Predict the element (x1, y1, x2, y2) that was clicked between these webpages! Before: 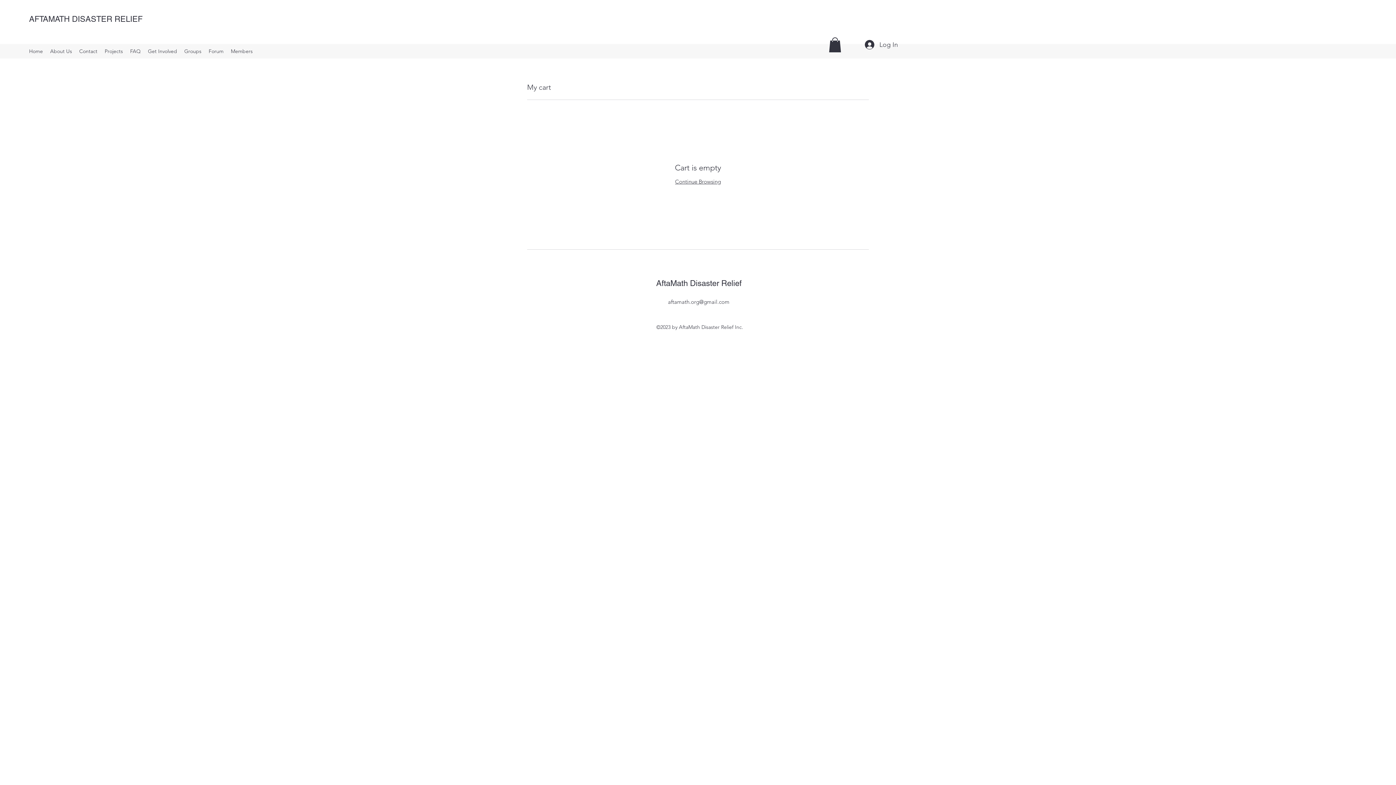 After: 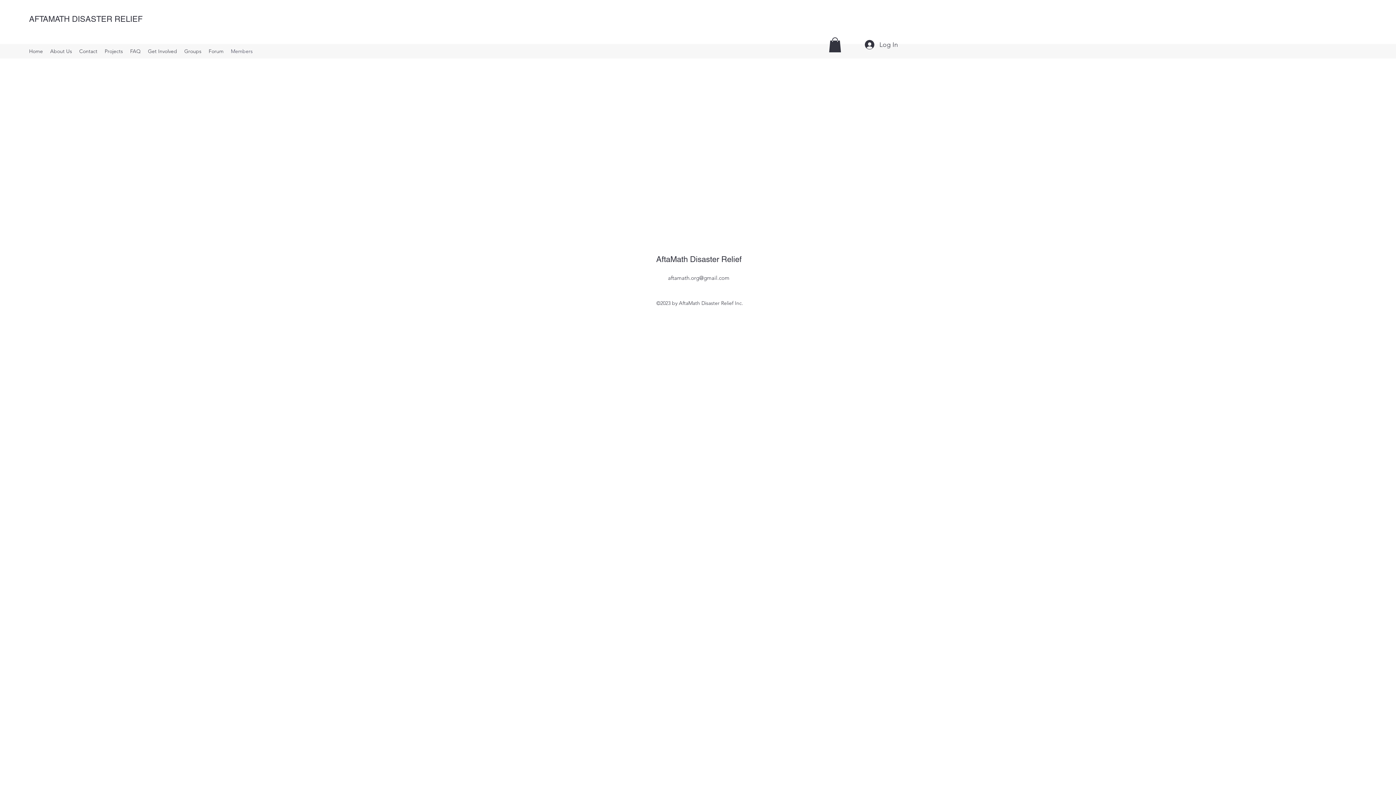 Action: bbox: (227, 45, 256, 56) label: Members